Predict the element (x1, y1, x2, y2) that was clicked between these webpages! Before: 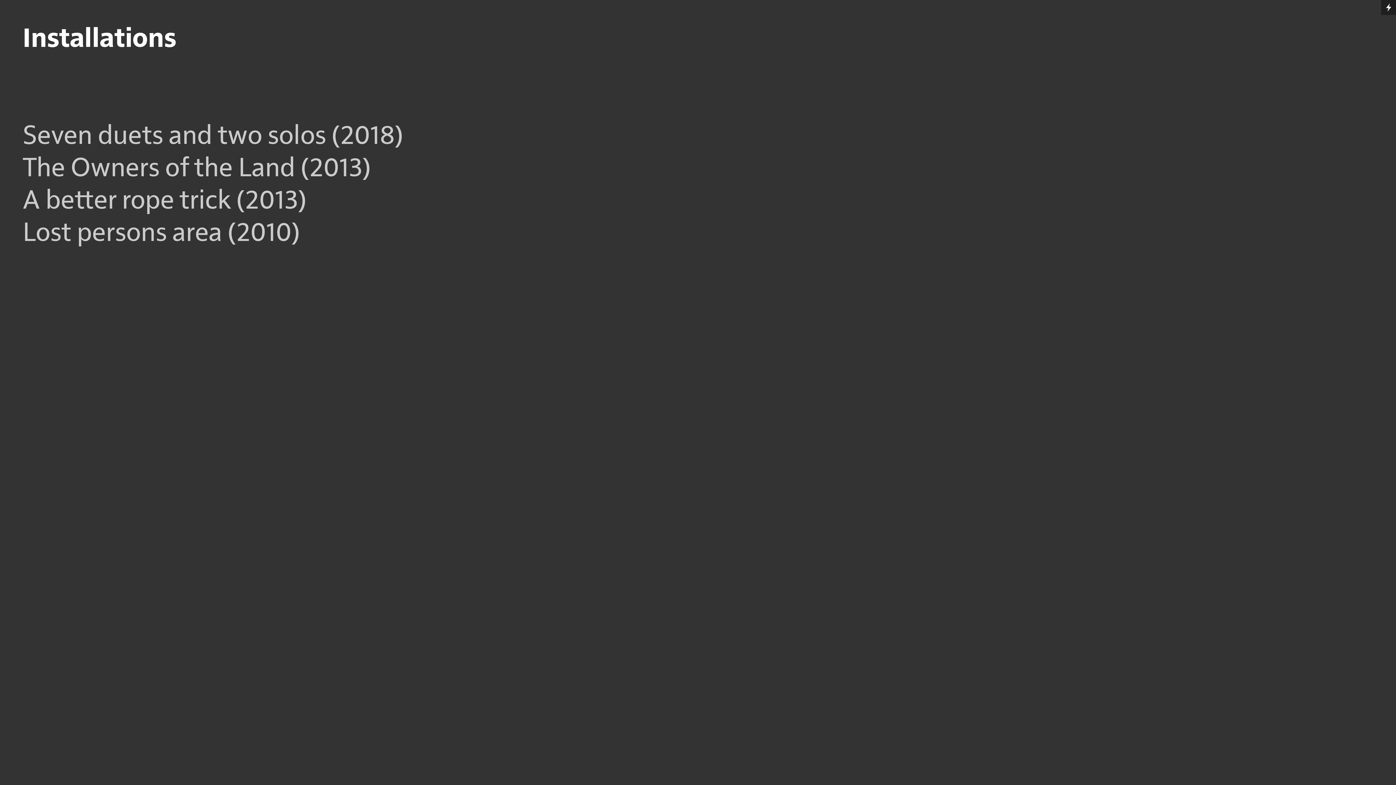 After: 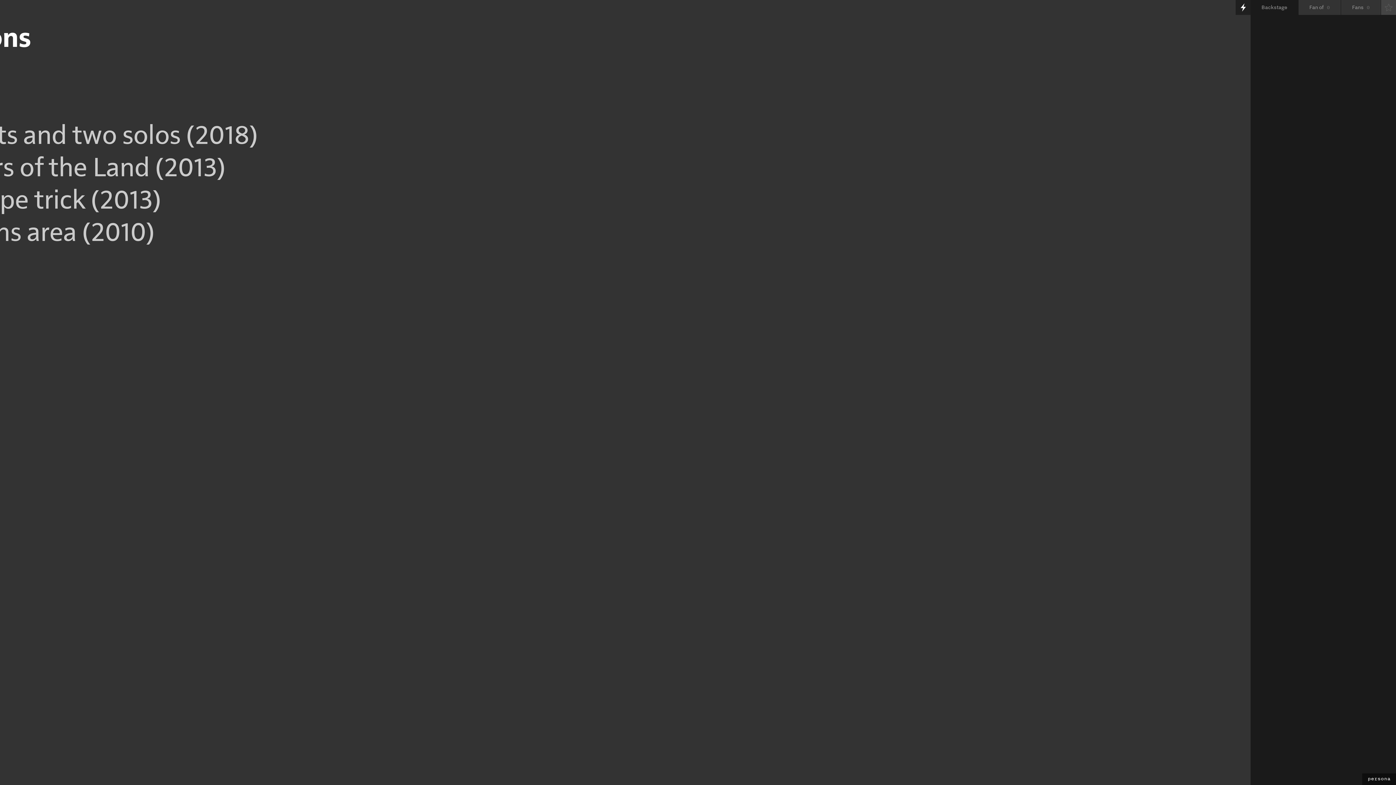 Action: bbox: (1381, 0, 1396, 14)